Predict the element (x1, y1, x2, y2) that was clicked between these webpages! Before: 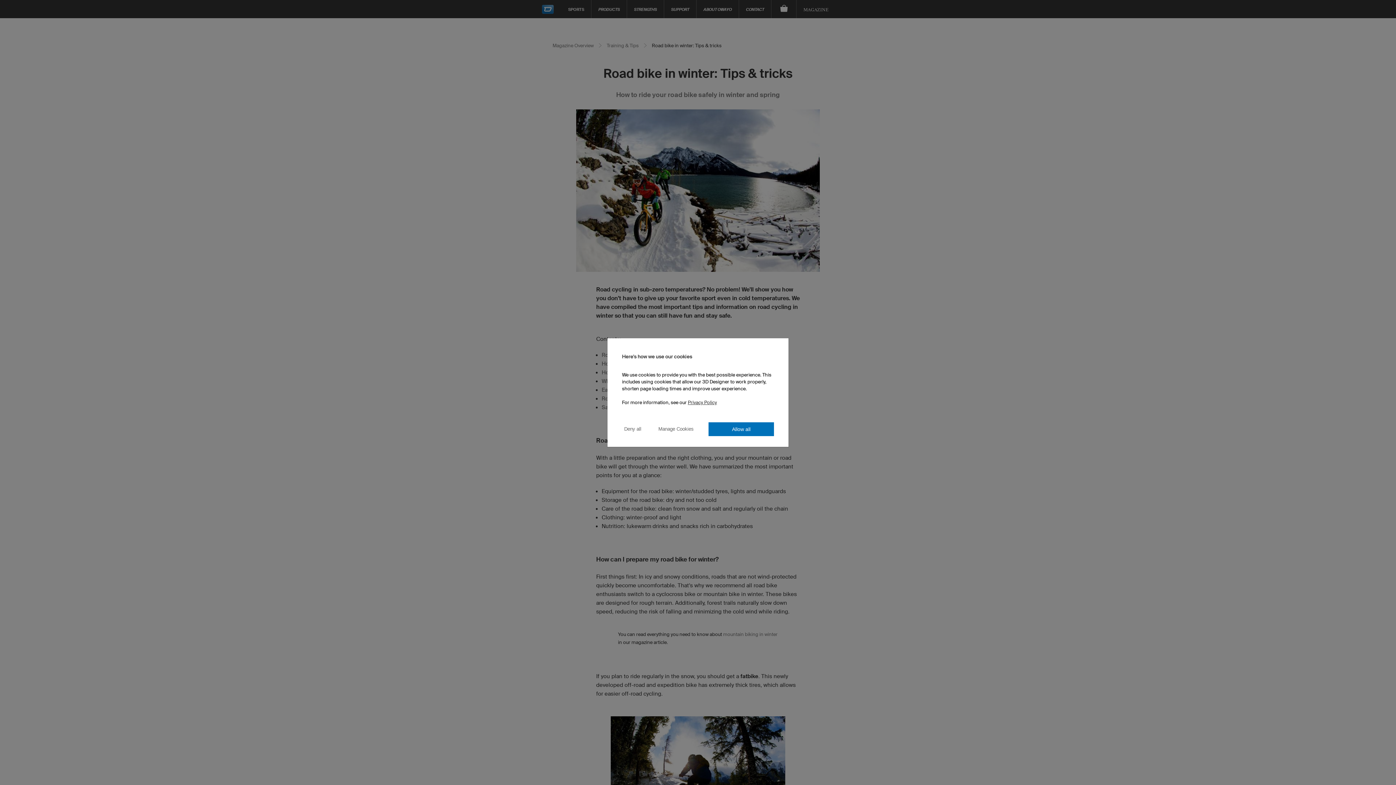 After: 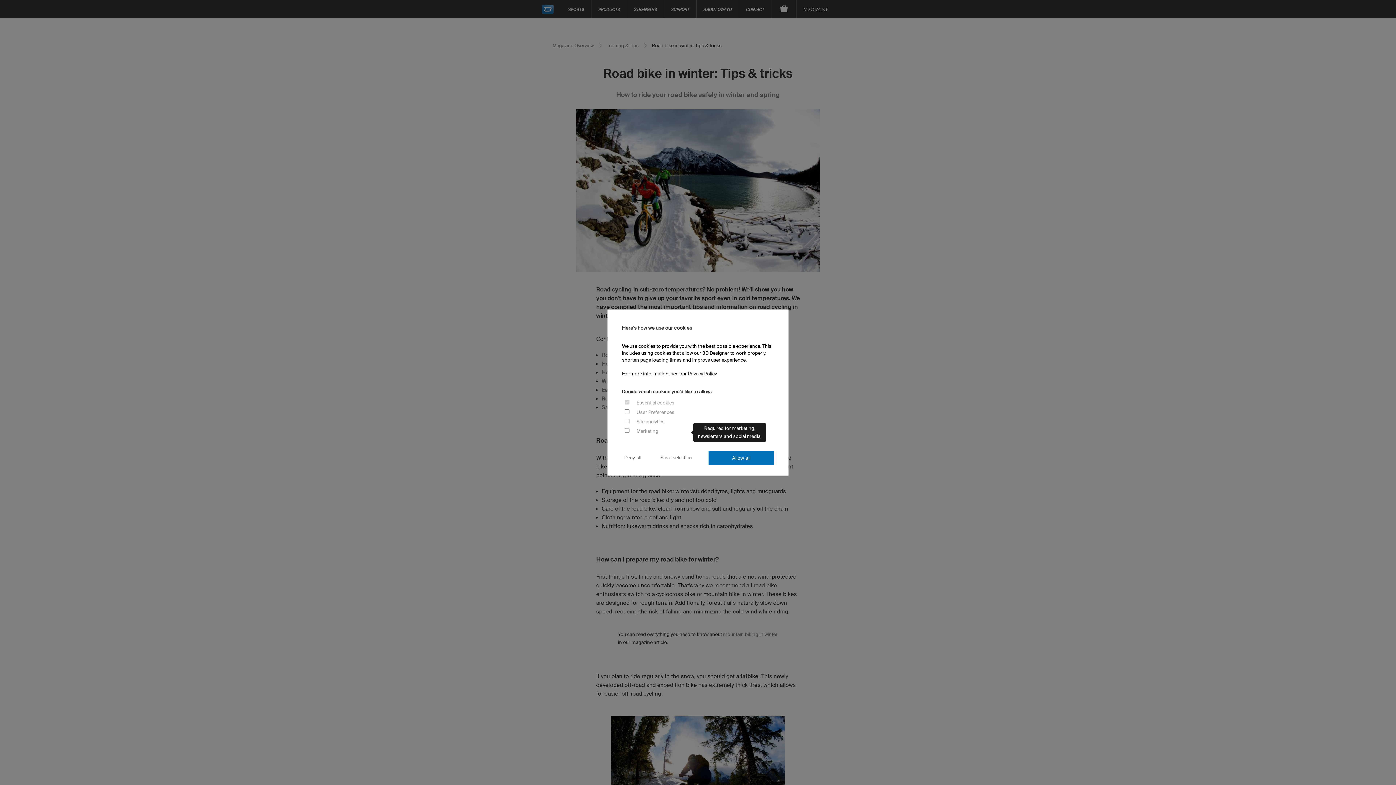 Action: bbox: (656, 426, 696, 432) label: Manage Cookies